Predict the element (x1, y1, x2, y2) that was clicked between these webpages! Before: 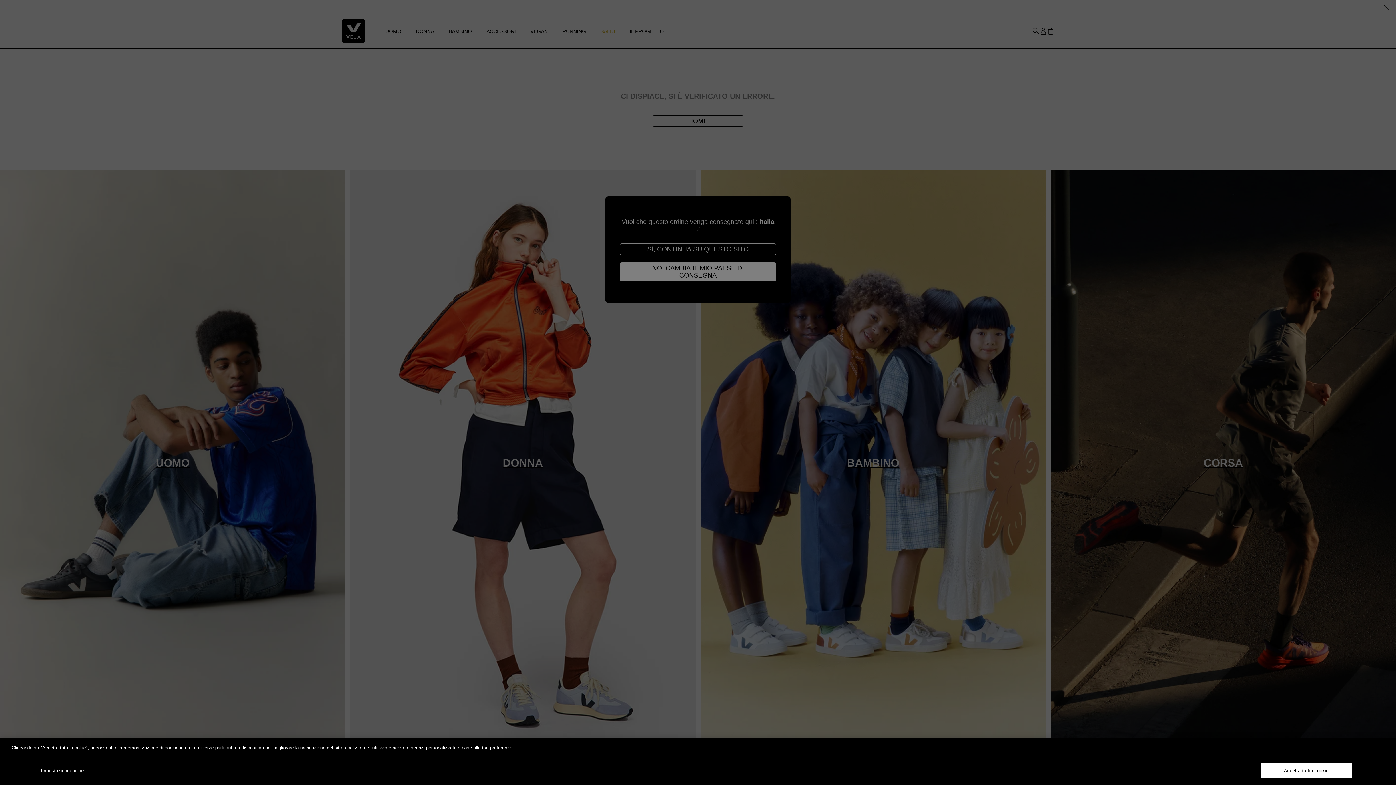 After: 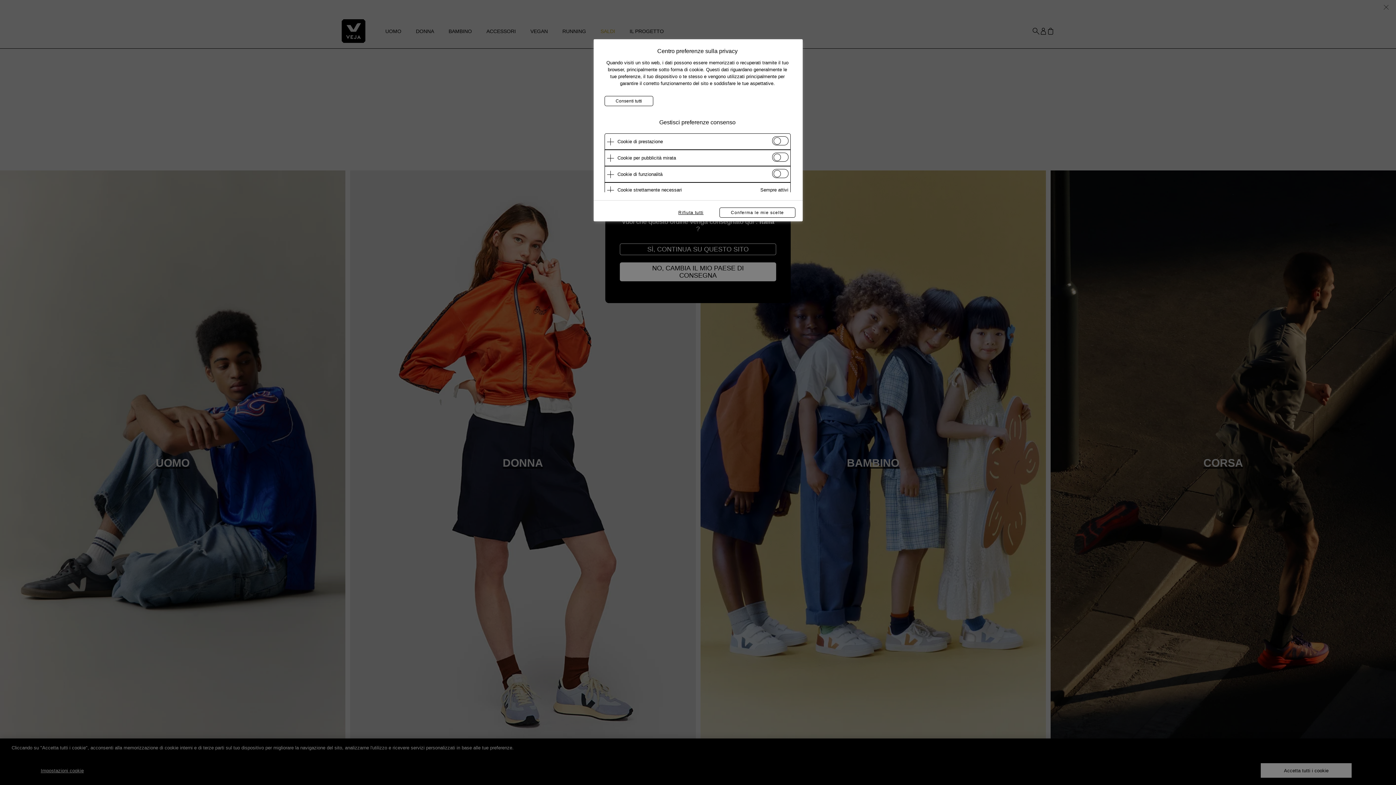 Action: label: Impostazioni cookie bbox: (39, 763, 85, 778)